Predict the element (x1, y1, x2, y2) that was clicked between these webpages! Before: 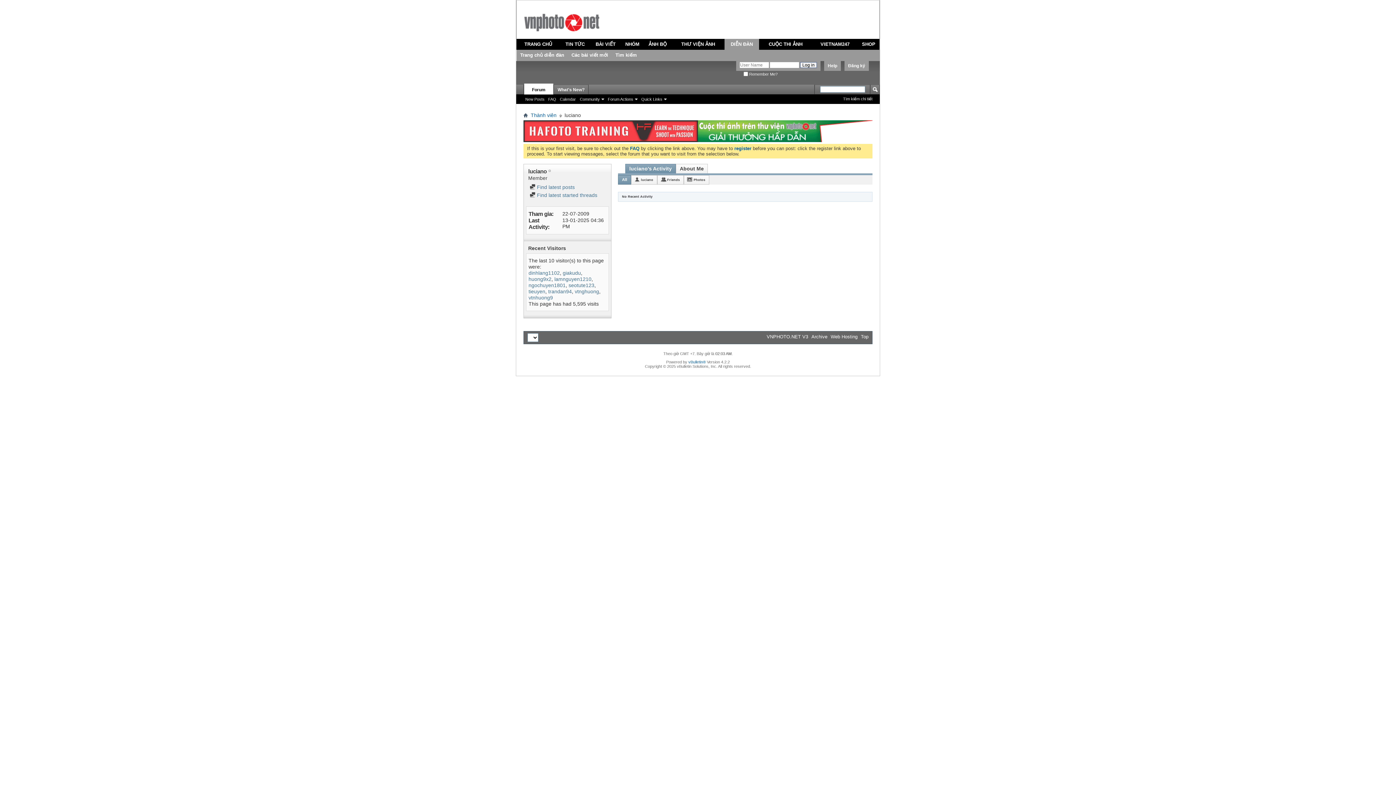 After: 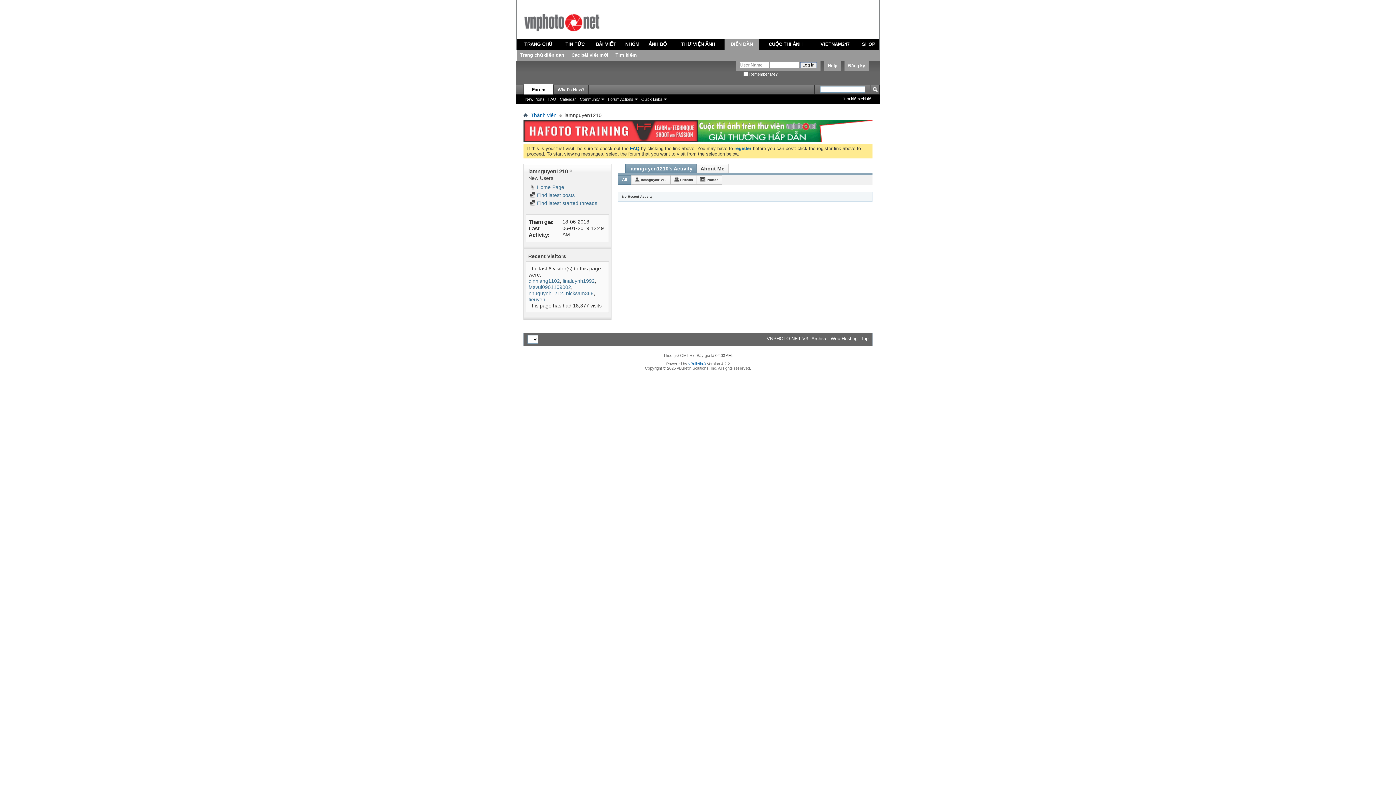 Action: bbox: (554, 276, 591, 282) label: lamnguyen1210